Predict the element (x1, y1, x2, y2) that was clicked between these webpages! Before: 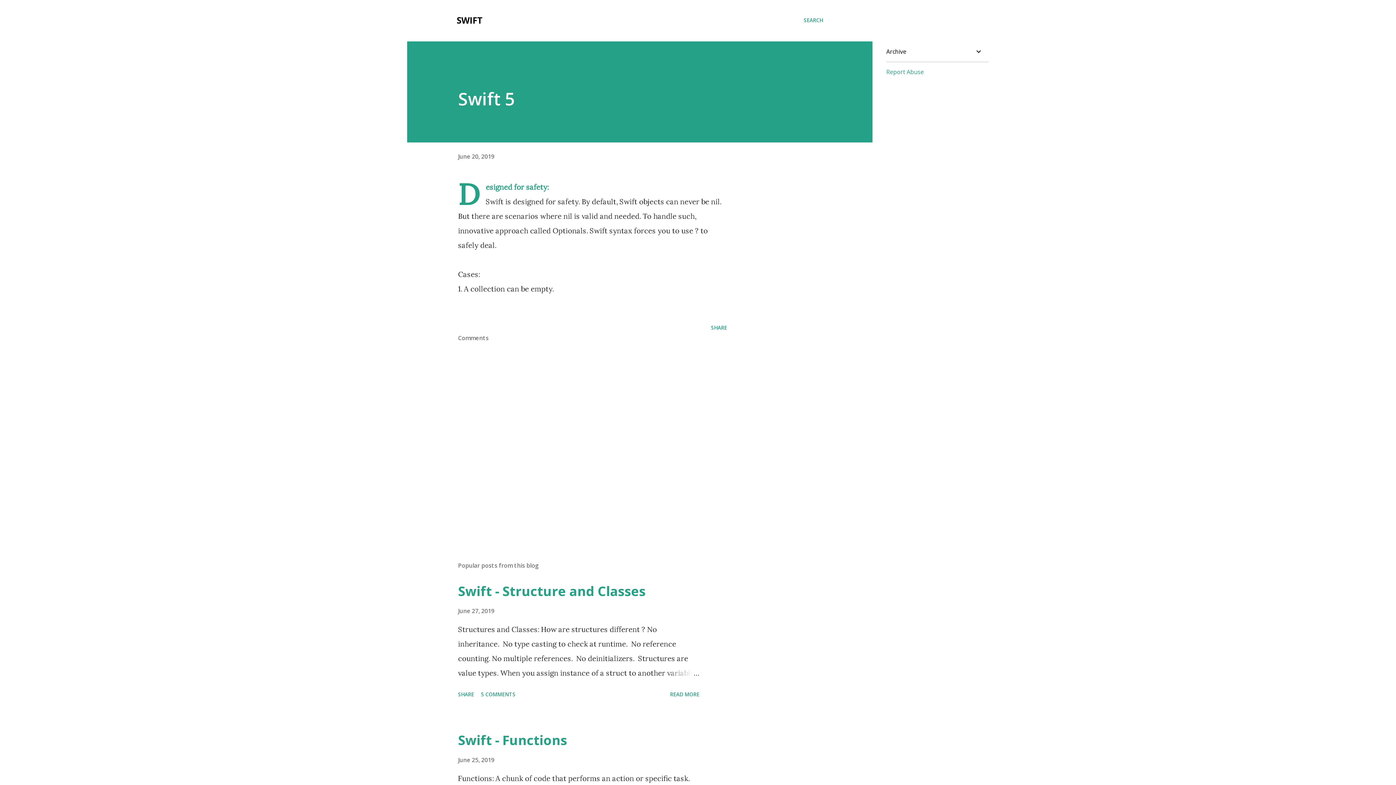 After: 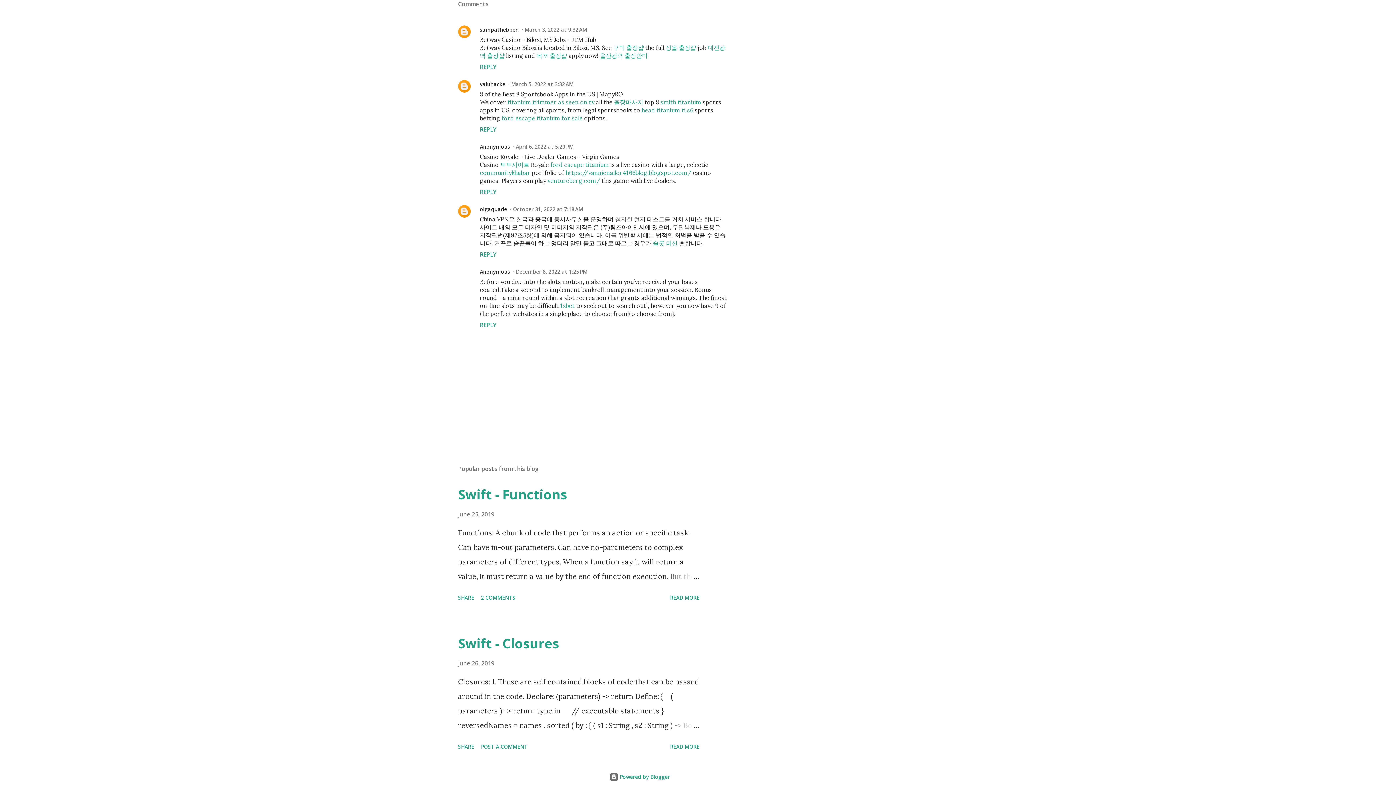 Action: label: 5 COMMENTS bbox: (478, 688, 518, 701)